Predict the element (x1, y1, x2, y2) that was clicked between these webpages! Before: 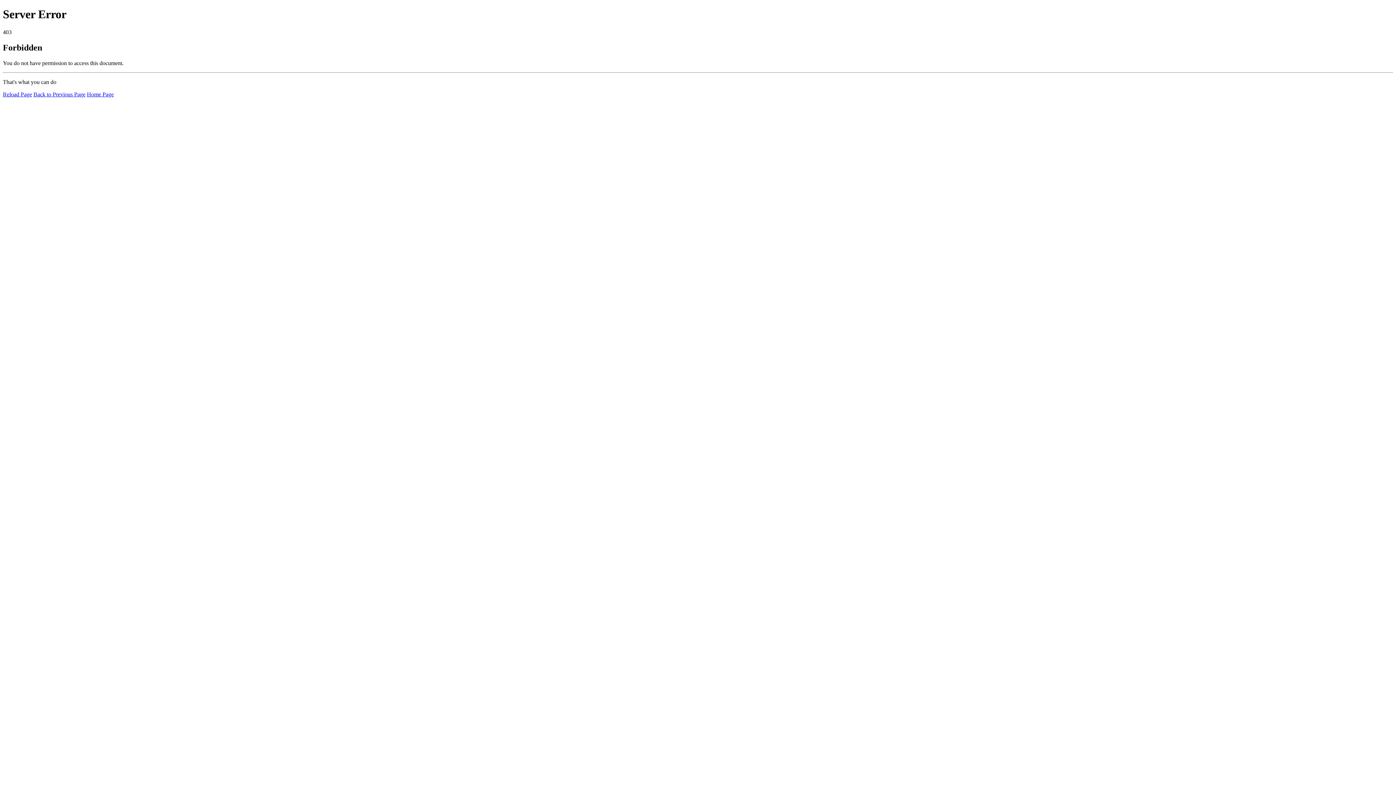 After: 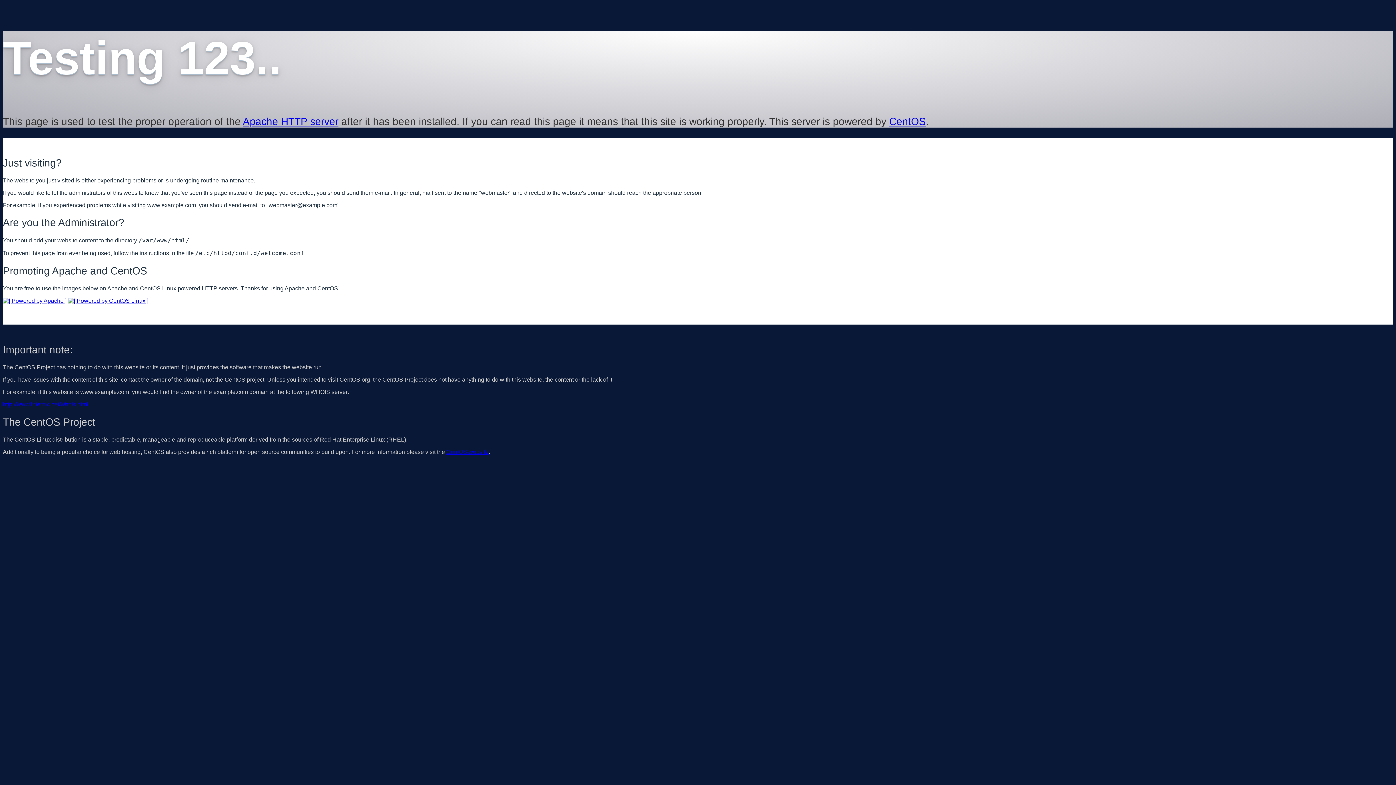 Action: label: Home Page bbox: (86, 91, 113, 97)